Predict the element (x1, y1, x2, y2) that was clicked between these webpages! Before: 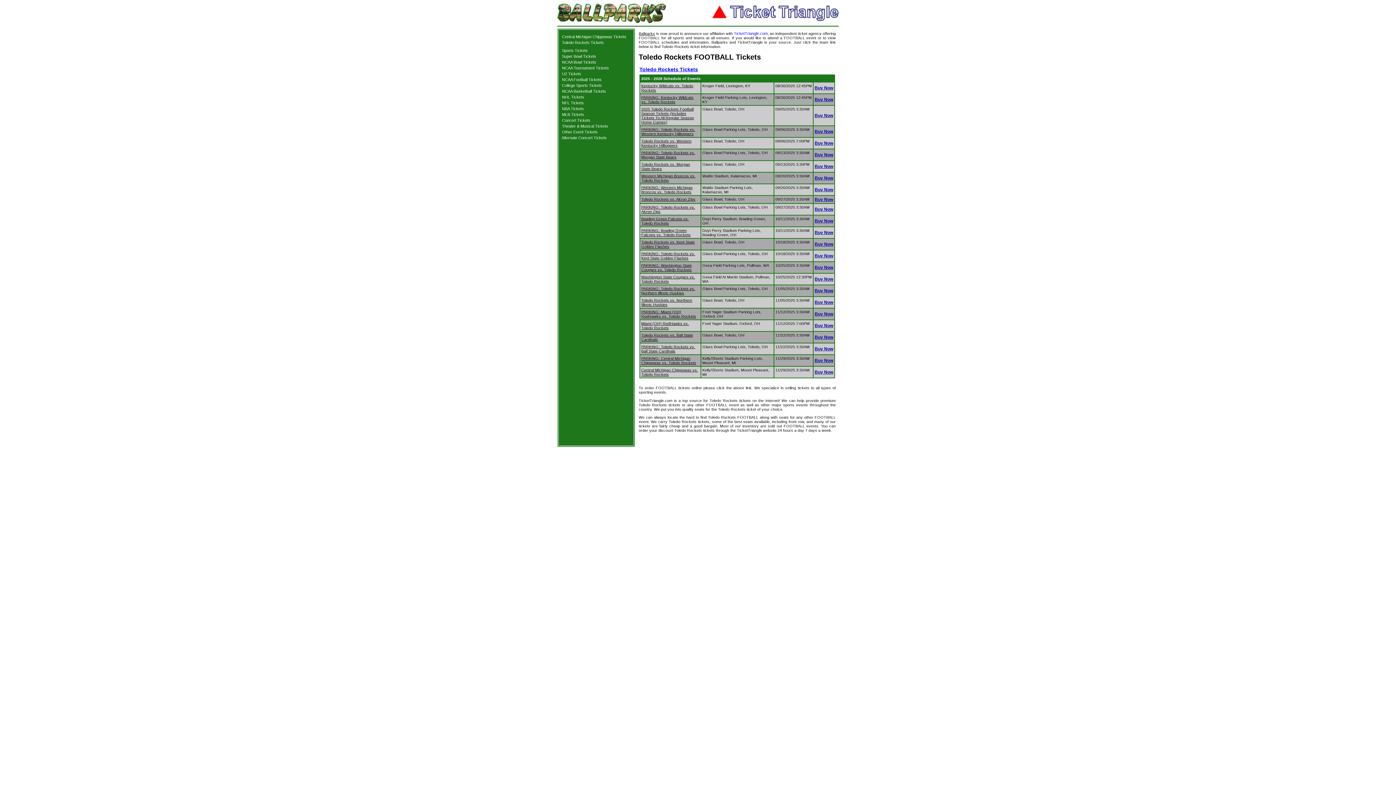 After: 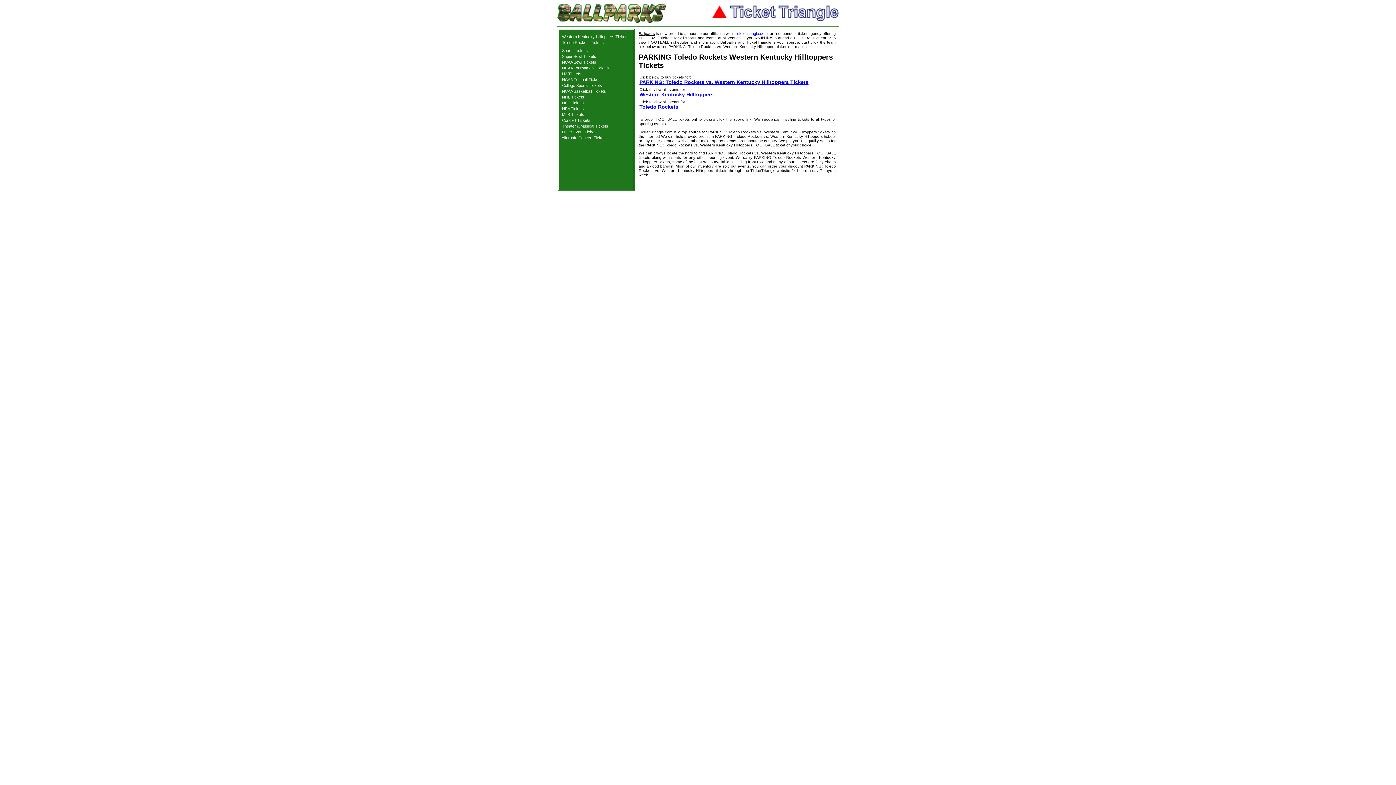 Action: label: PARKING: Toledo Rockets vs. Western Kentucky Hilltoppers bbox: (641, 127, 695, 136)